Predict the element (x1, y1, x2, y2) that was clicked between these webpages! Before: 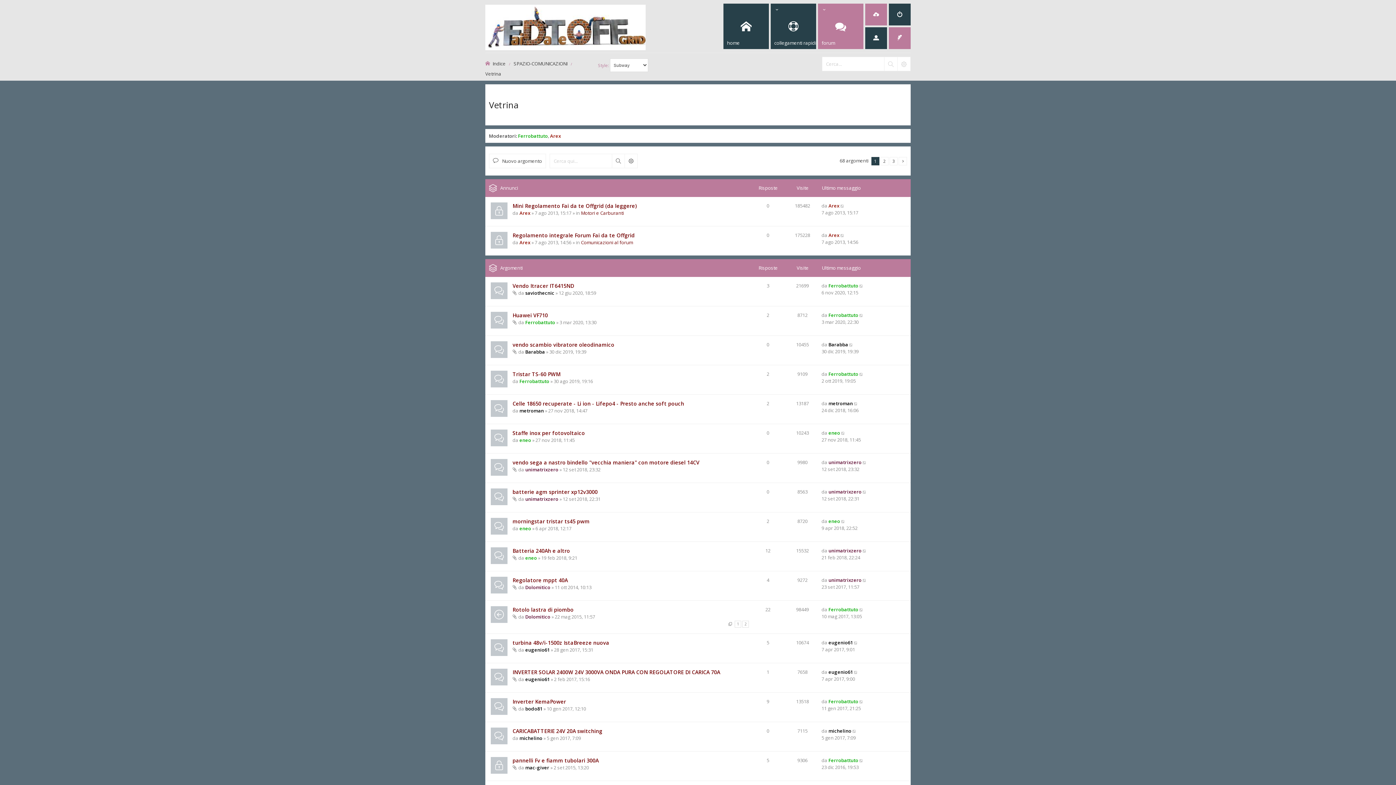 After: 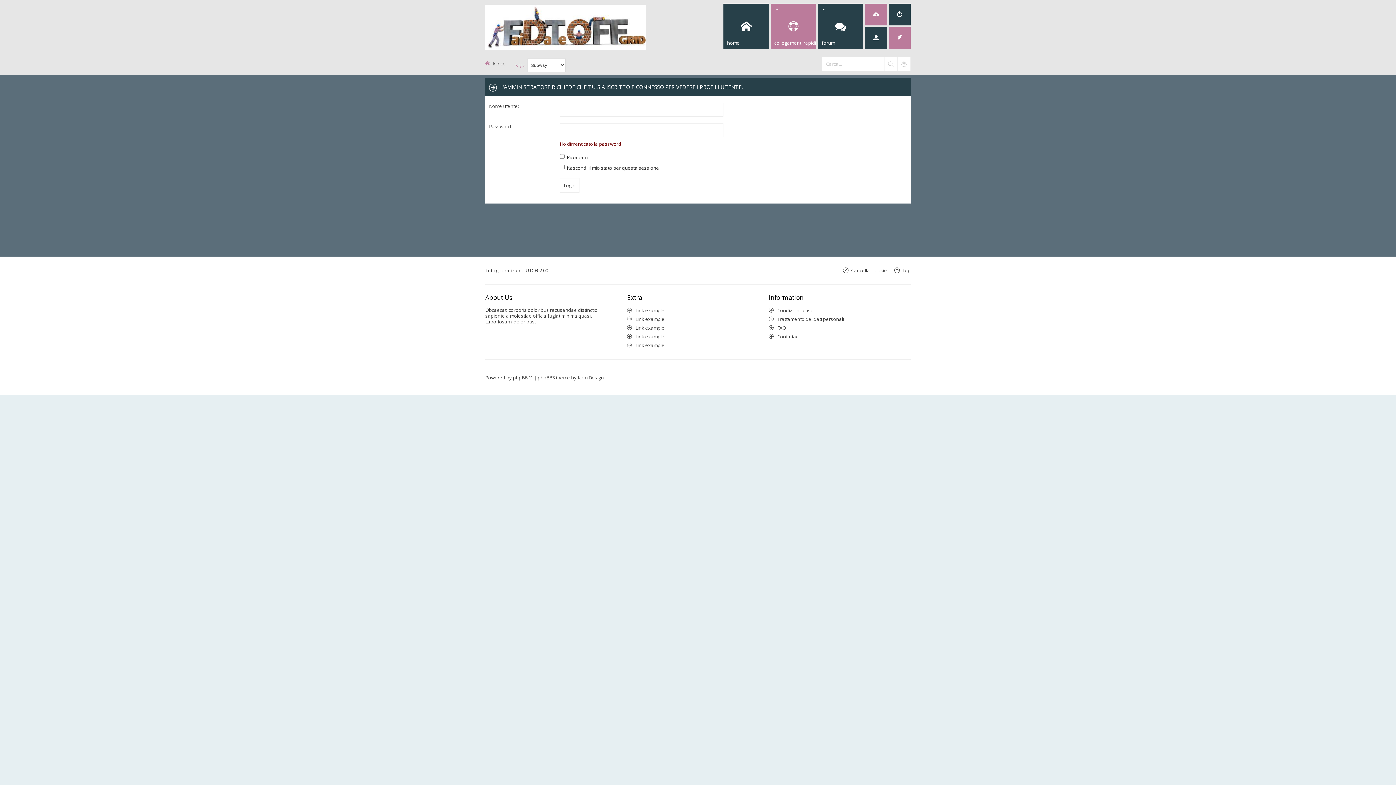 Action: label: Arex bbox: (519, 239, 530, 245)